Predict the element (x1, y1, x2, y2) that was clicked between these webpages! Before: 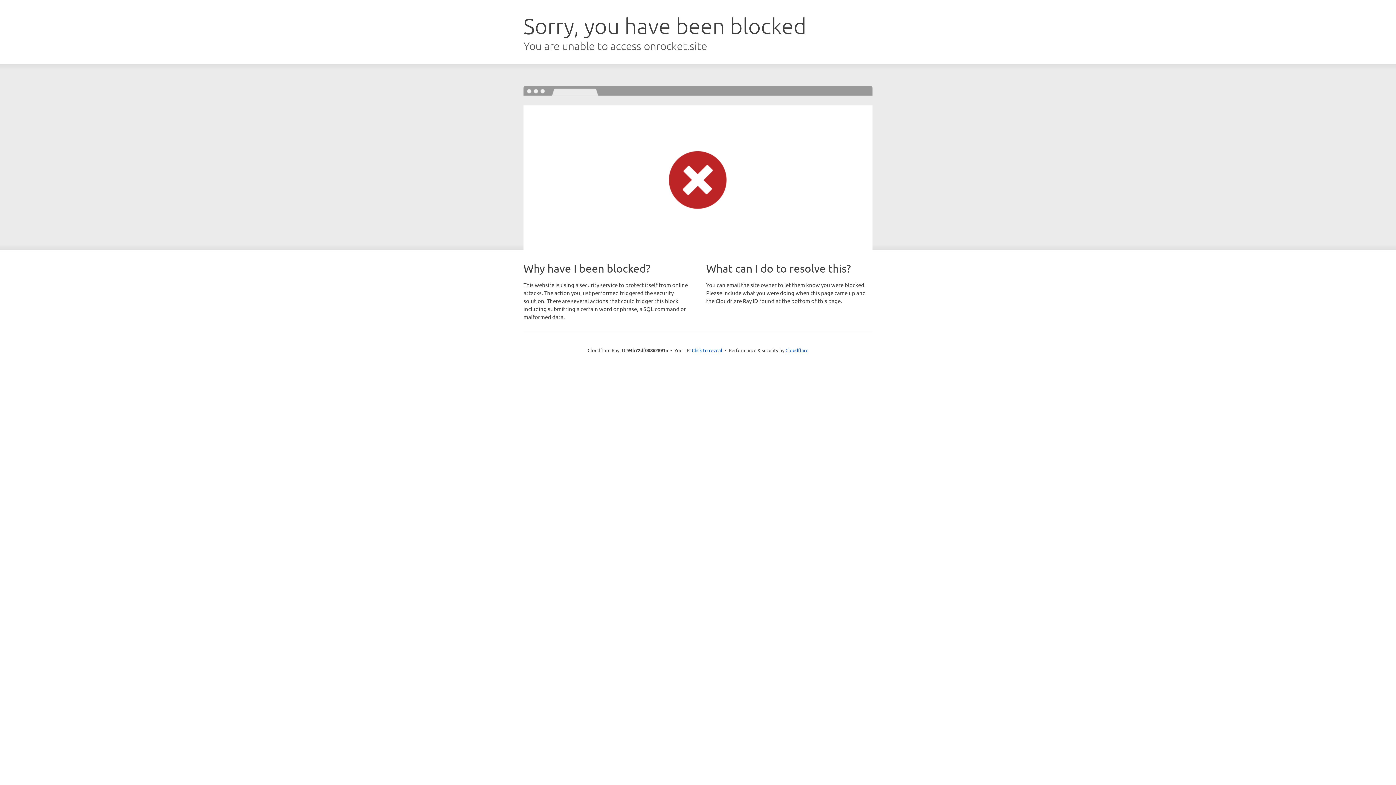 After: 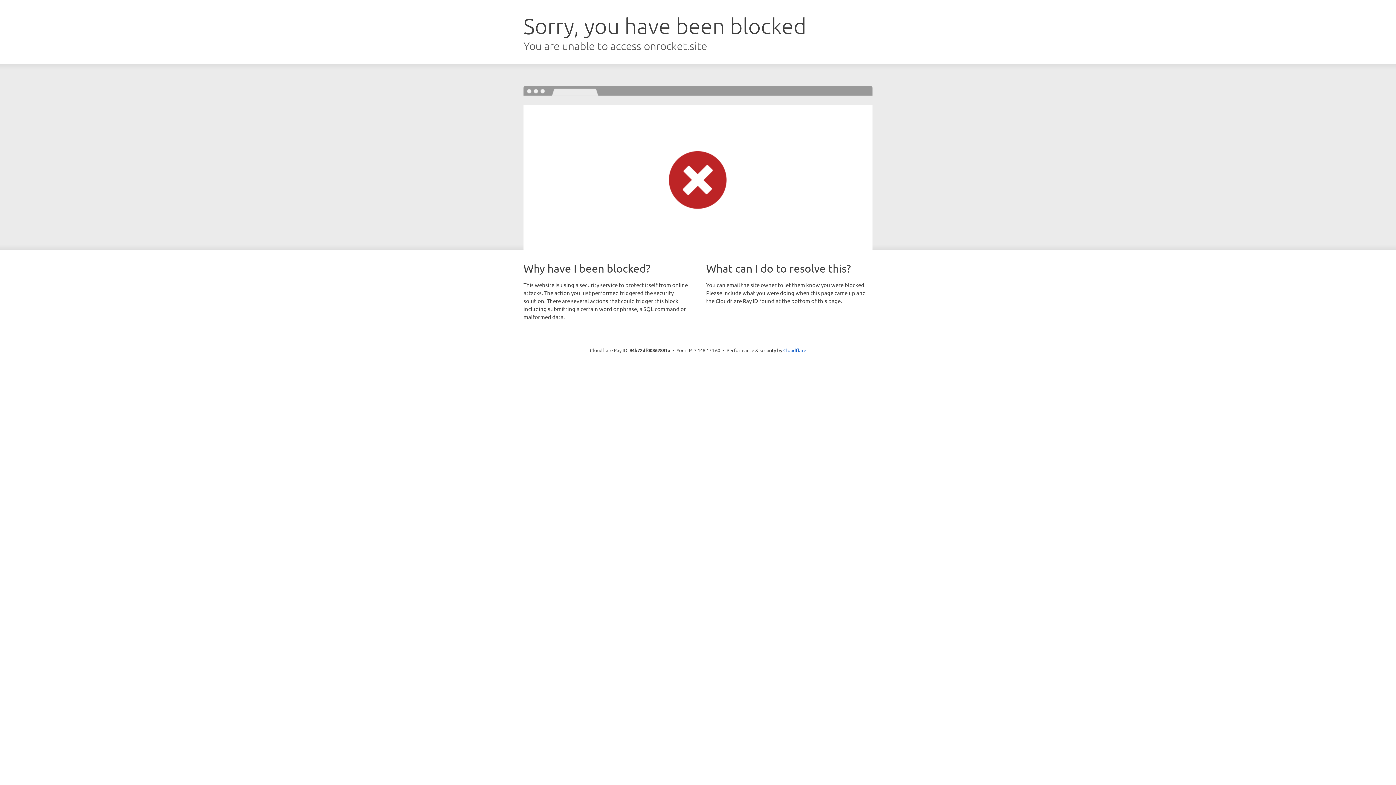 Action: bbox: (692, 346, 722, 353) label: Click to reveal